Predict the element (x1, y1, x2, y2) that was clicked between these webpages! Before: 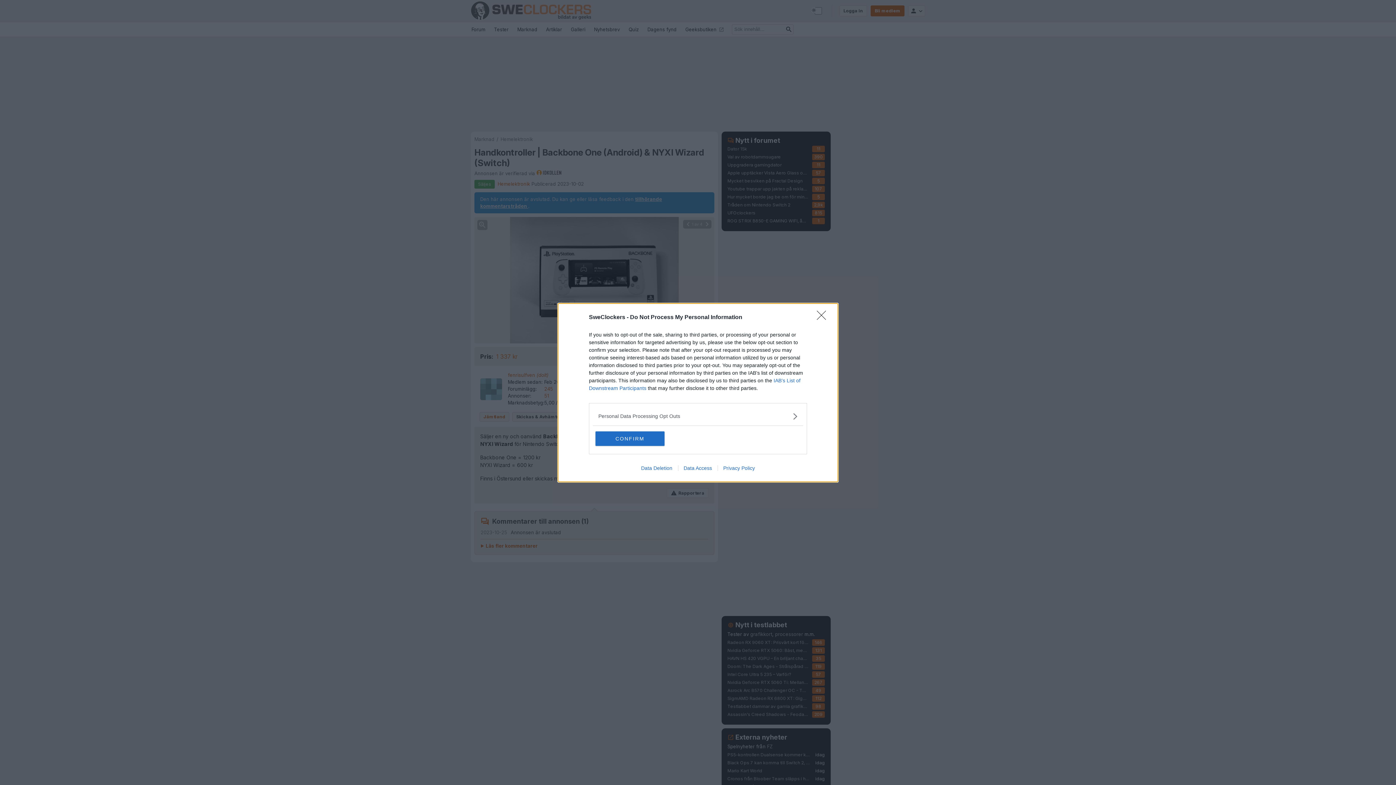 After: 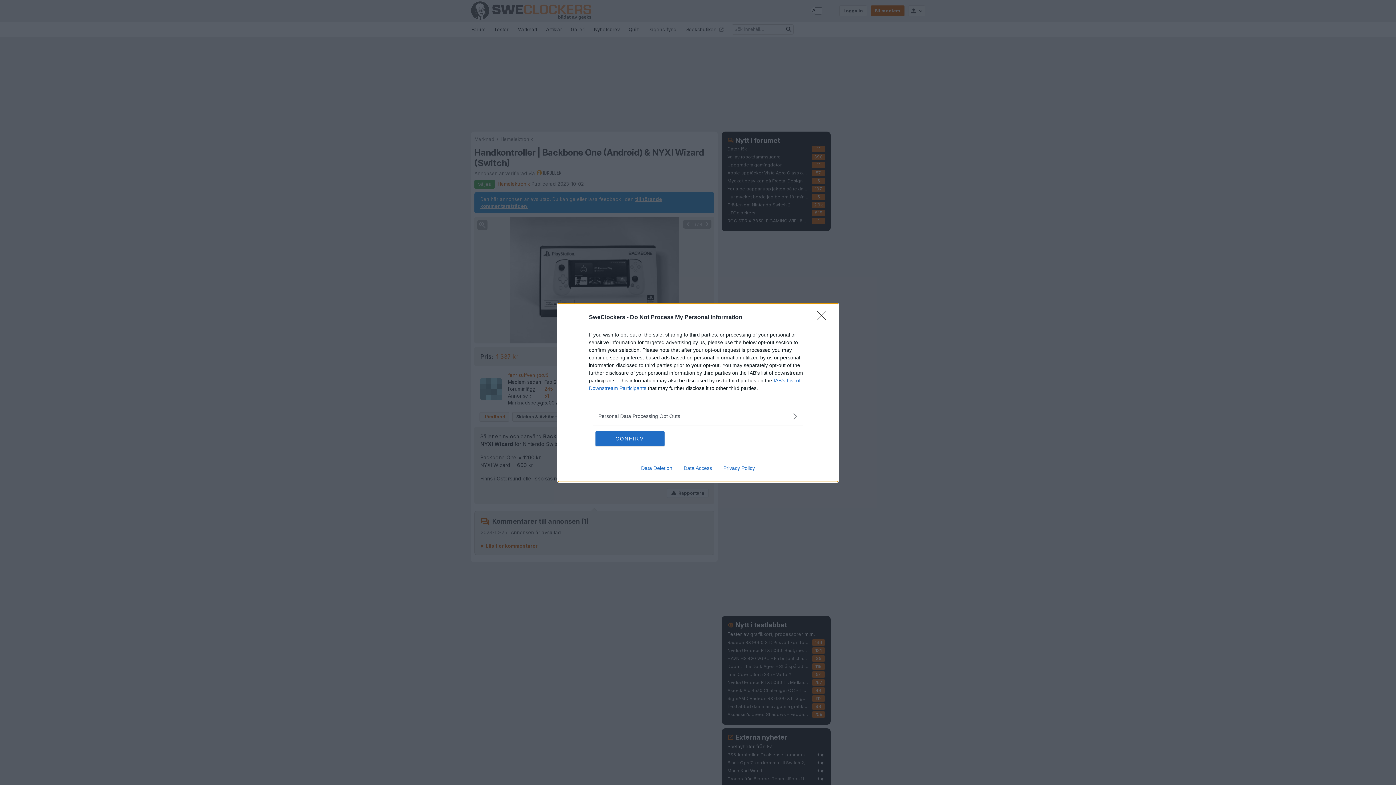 Action: label: Data Access bbox: (678, 465, 717, 471)